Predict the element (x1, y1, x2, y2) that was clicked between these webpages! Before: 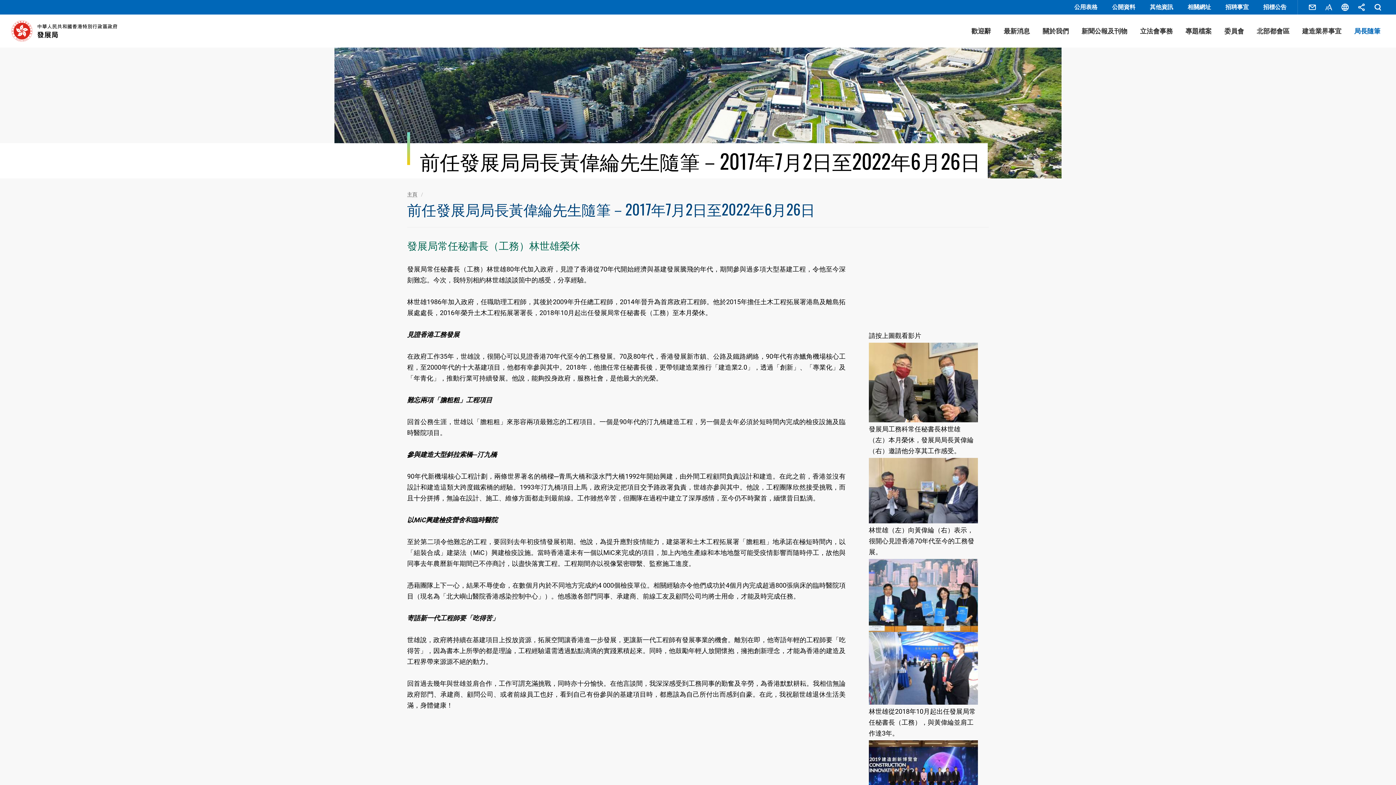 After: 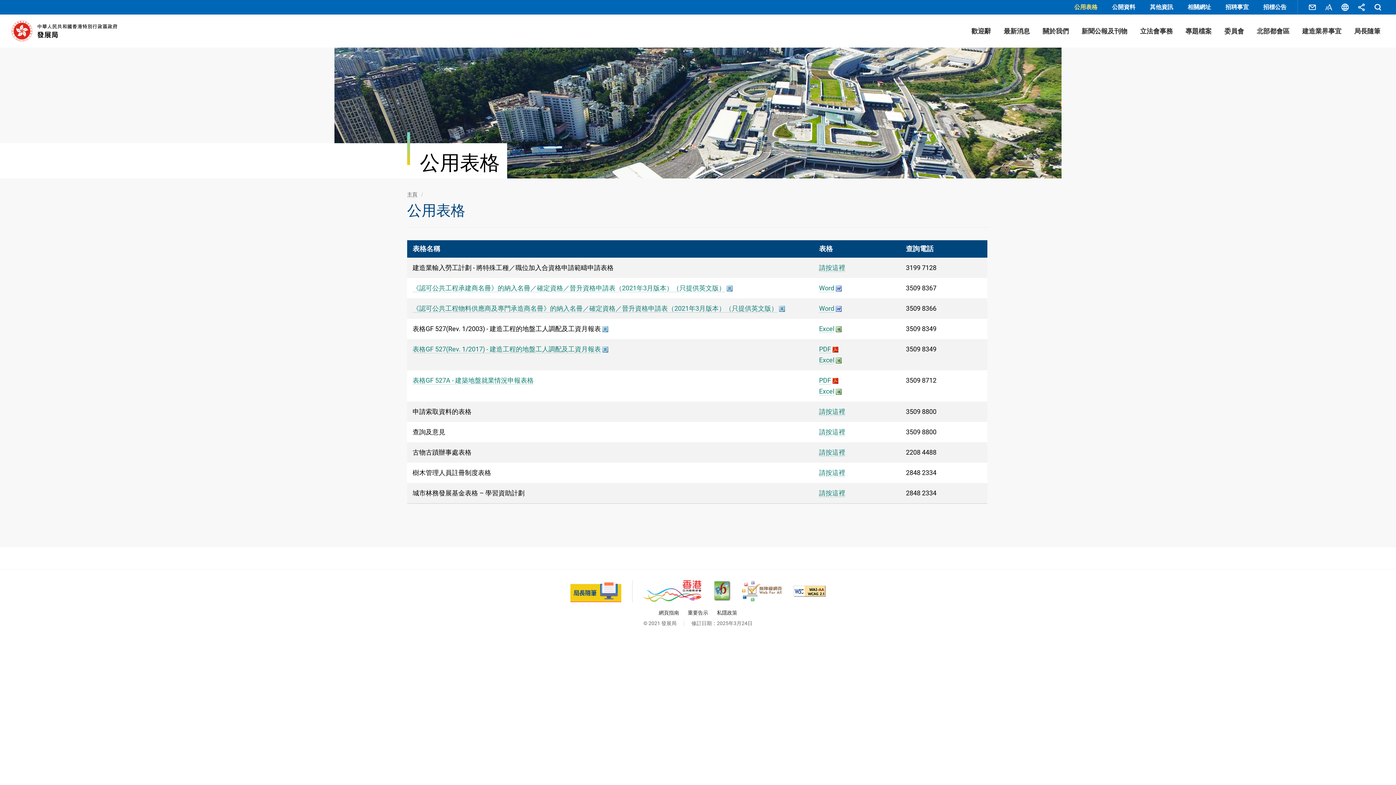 Action: bbox: (1074, 0, 1097, 14) label: 公用表格